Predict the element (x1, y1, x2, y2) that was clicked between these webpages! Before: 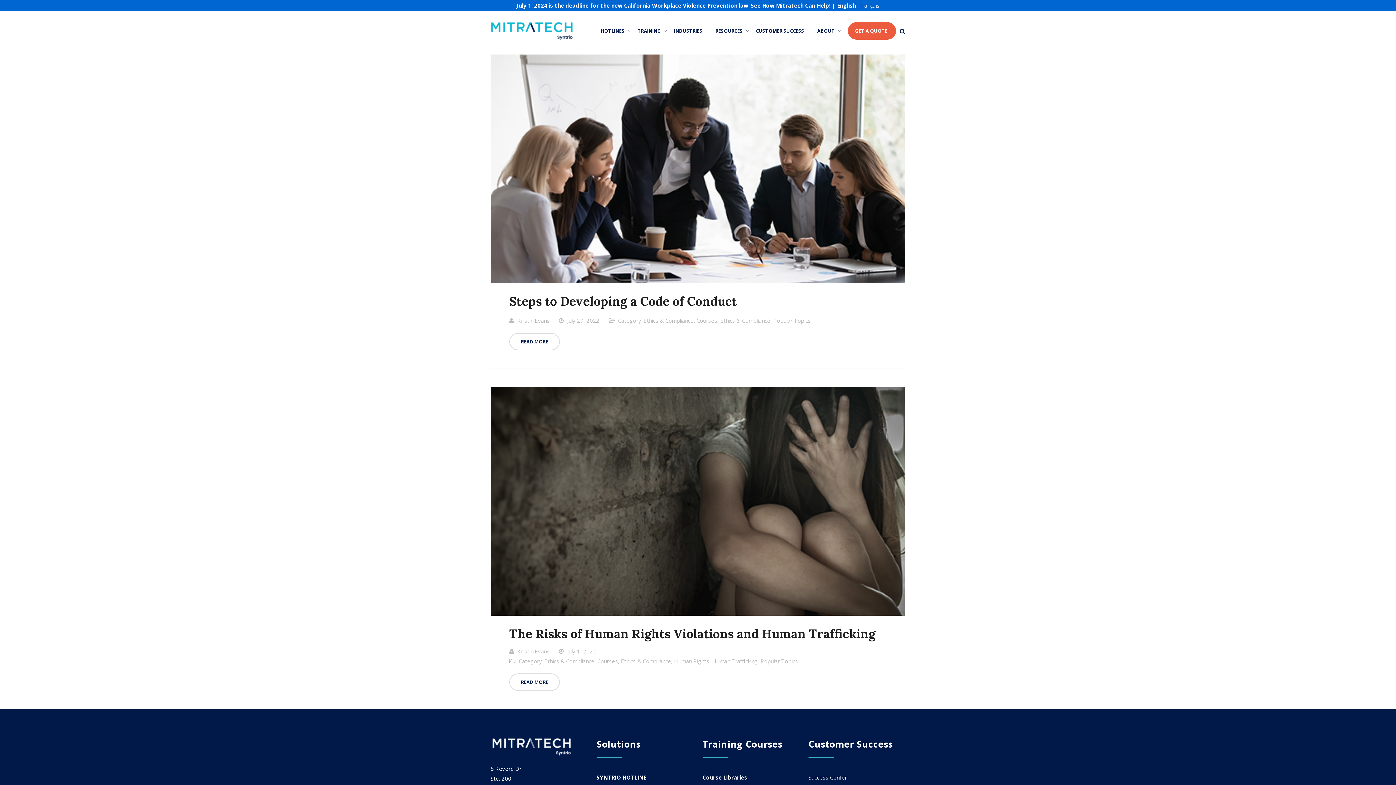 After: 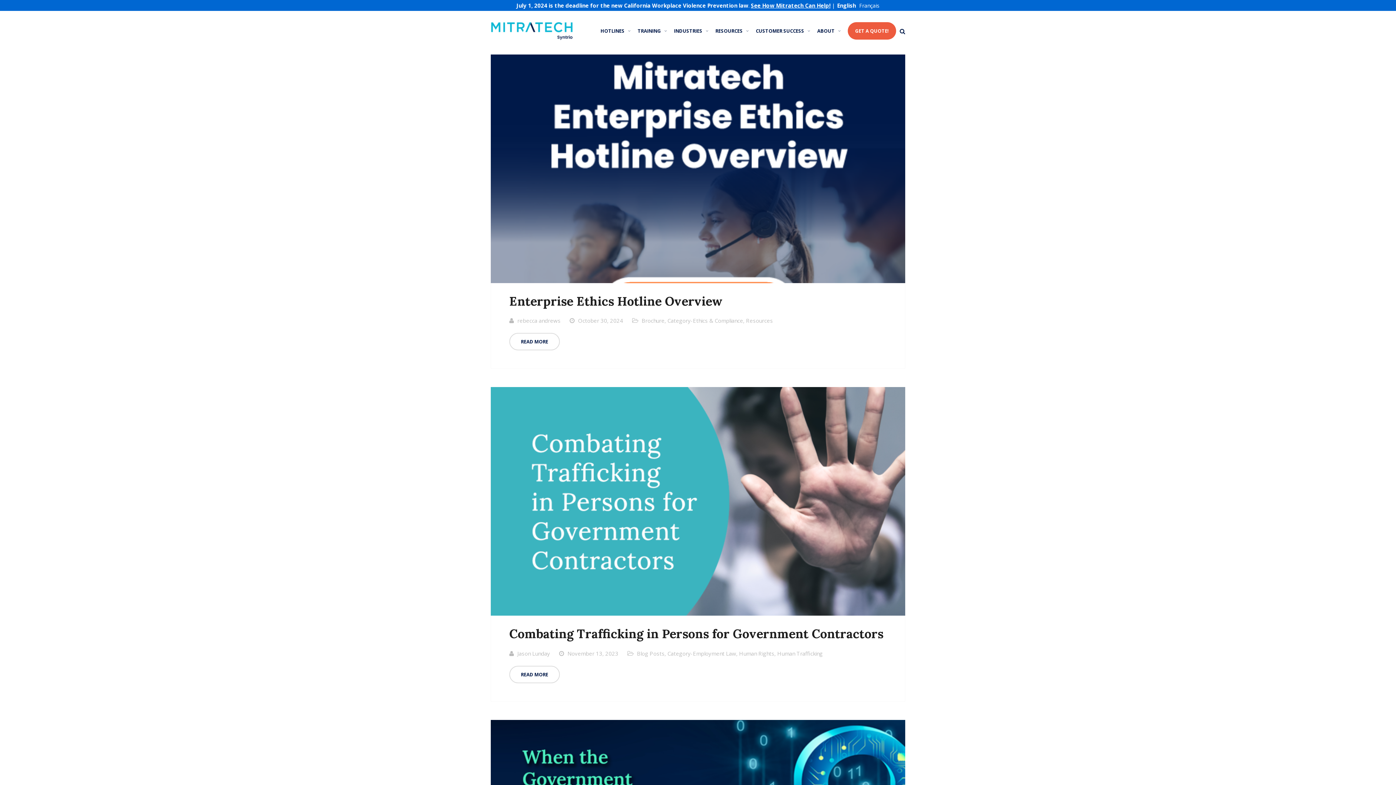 Action: label: Category-Ethics & Compliance bbox: (518, 657, 594, 665)